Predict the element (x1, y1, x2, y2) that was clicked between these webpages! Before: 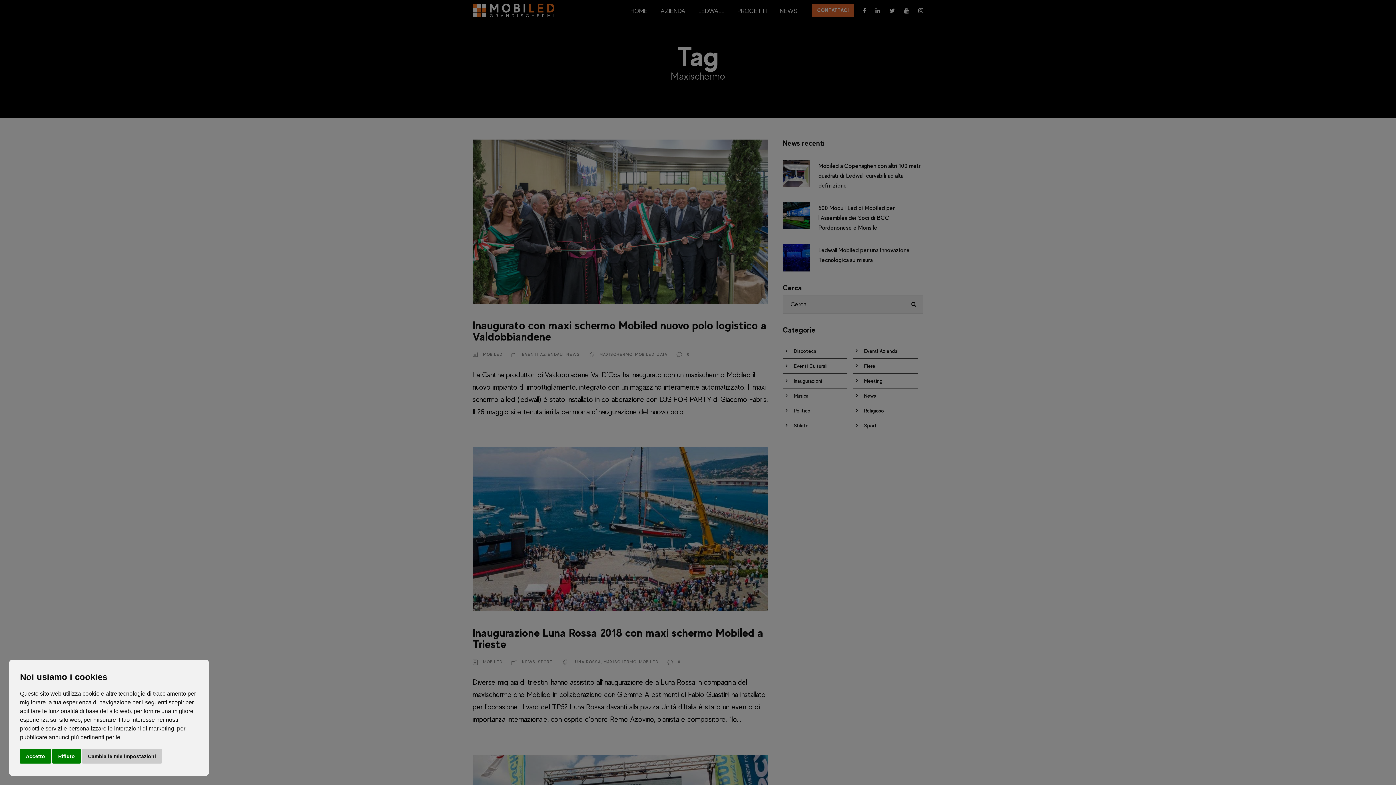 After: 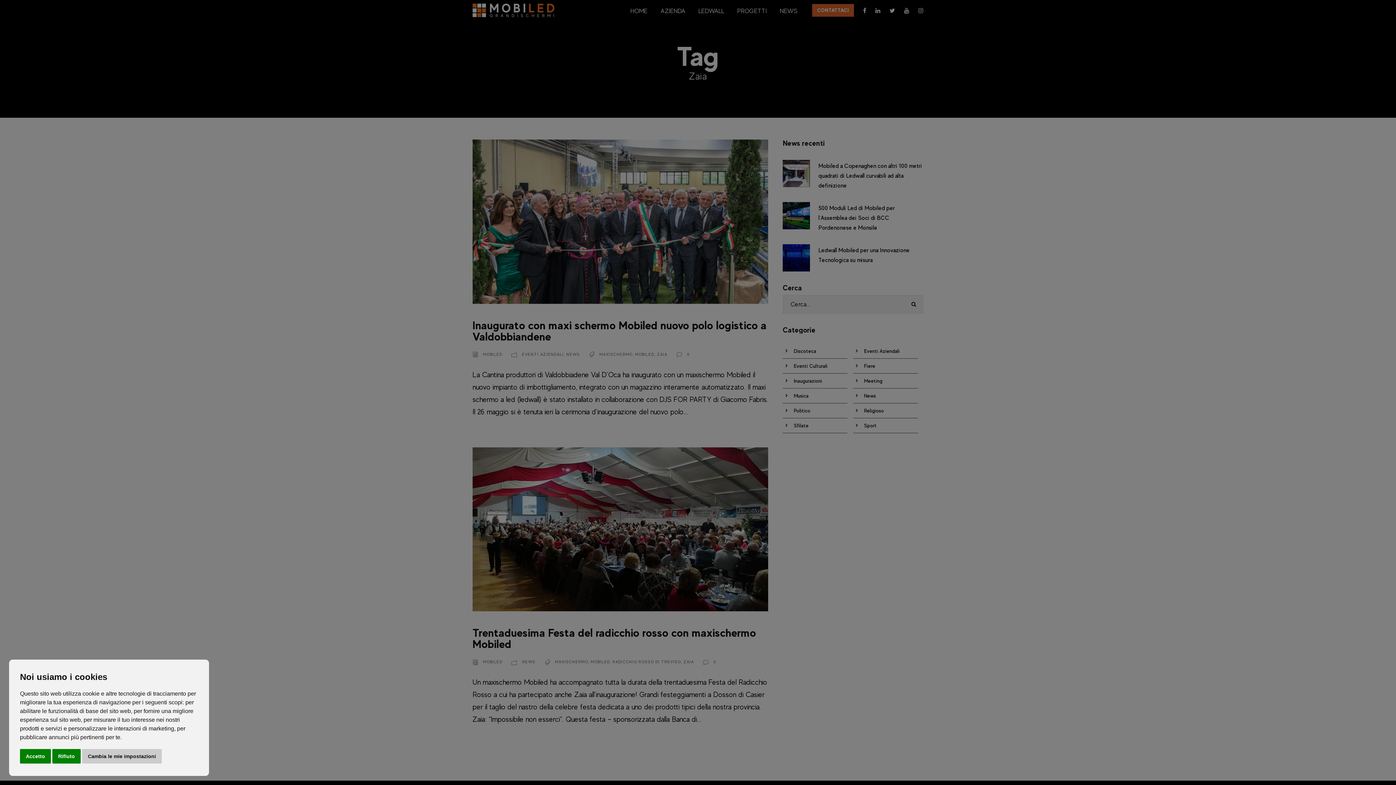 Action: label: ZAIA bbox: (657, 352, 667, 356)